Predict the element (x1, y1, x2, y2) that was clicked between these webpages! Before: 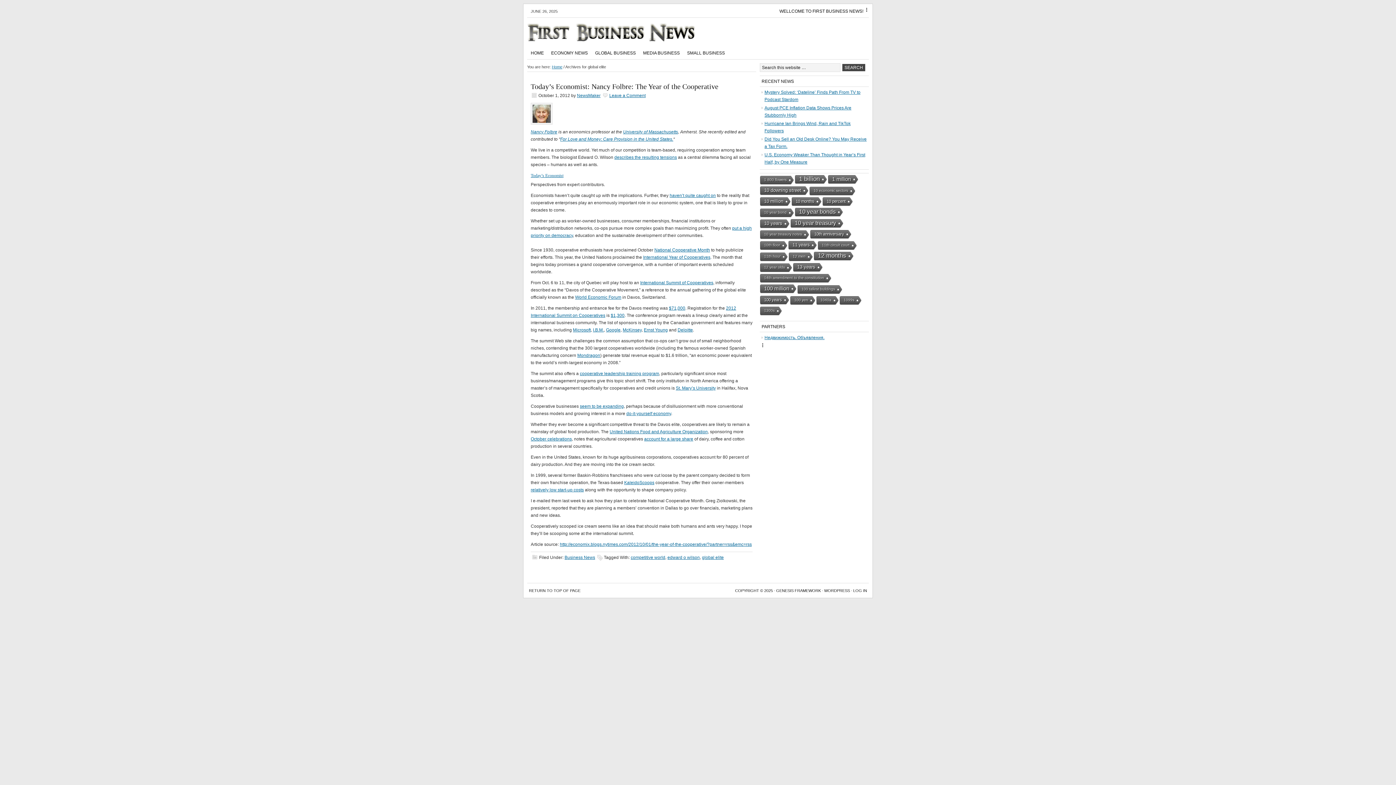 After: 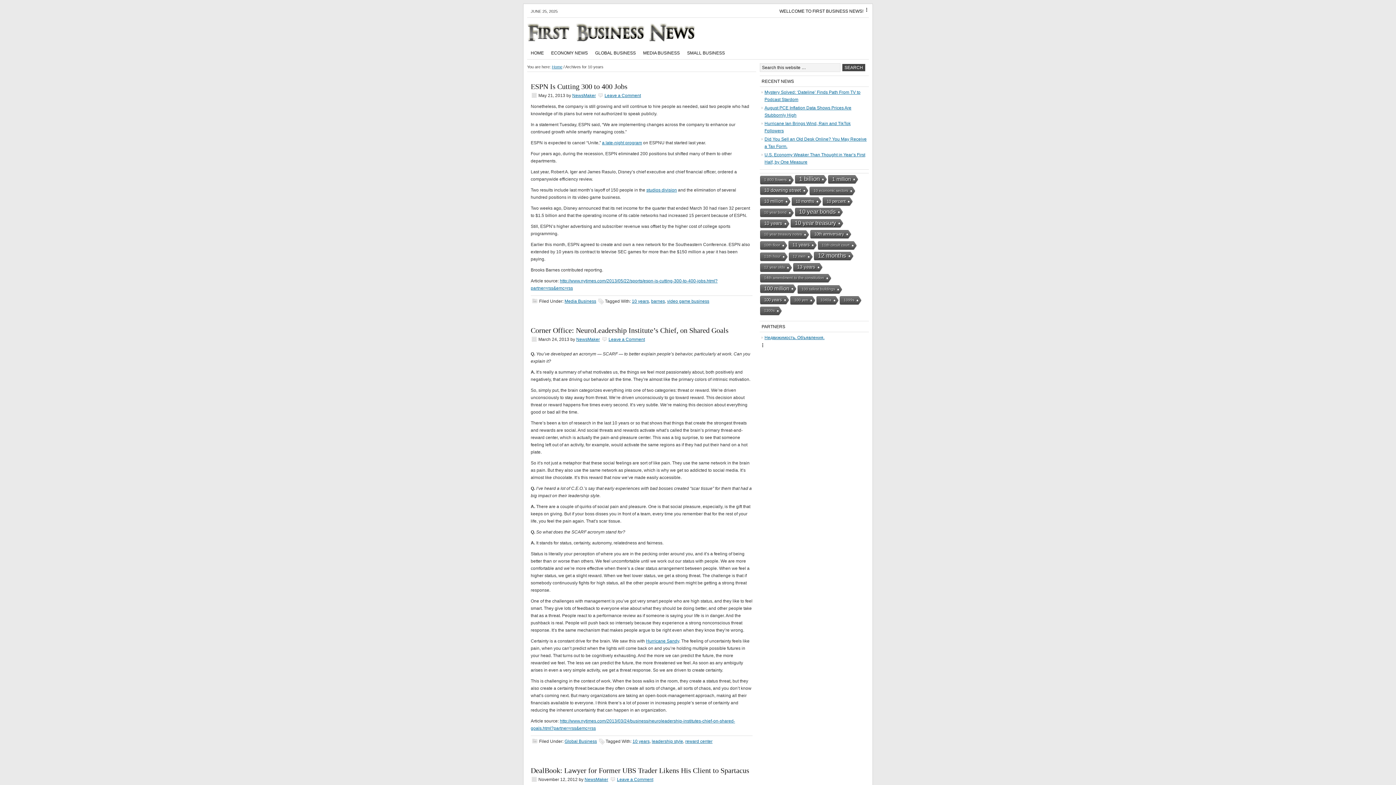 Action: label: 10 years (4 items) bbox: (760, 219, 784, 228)